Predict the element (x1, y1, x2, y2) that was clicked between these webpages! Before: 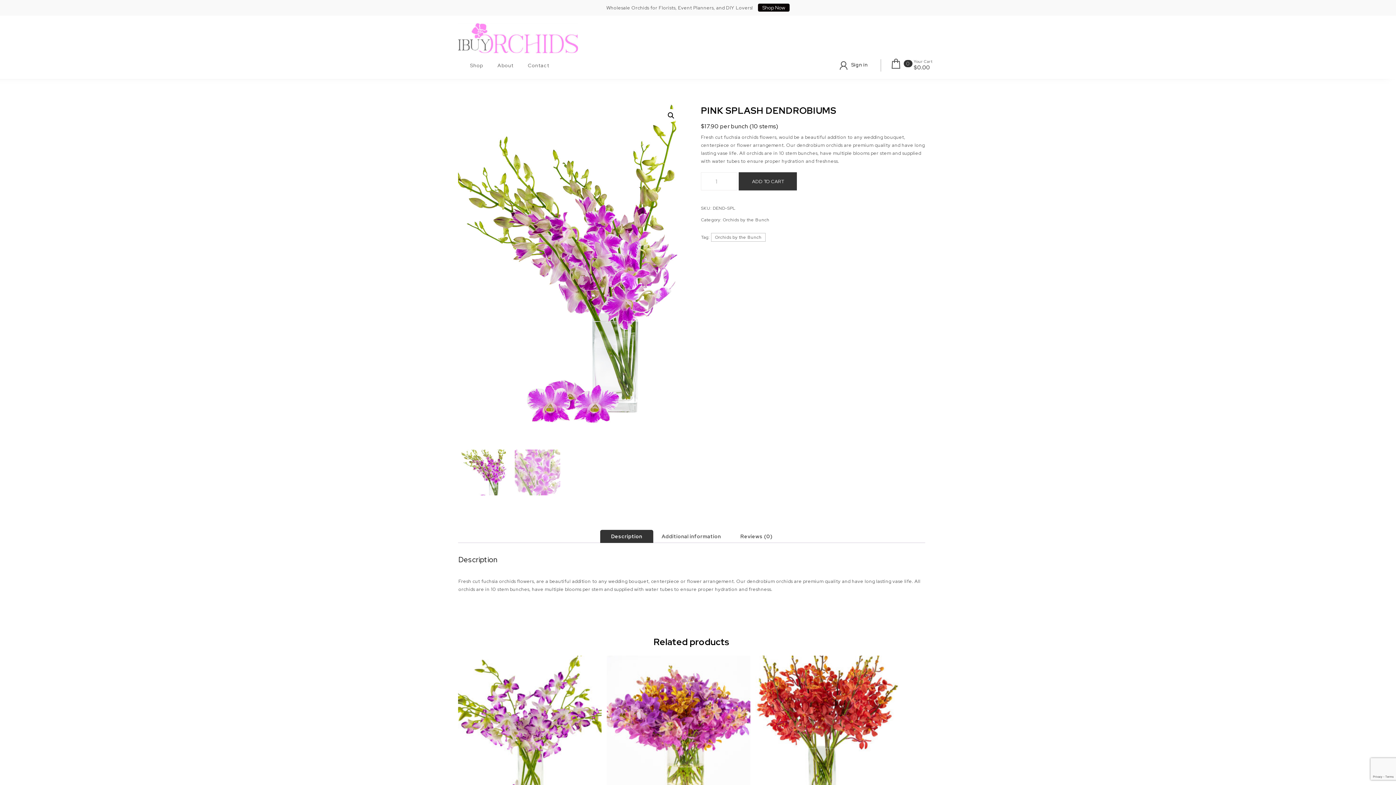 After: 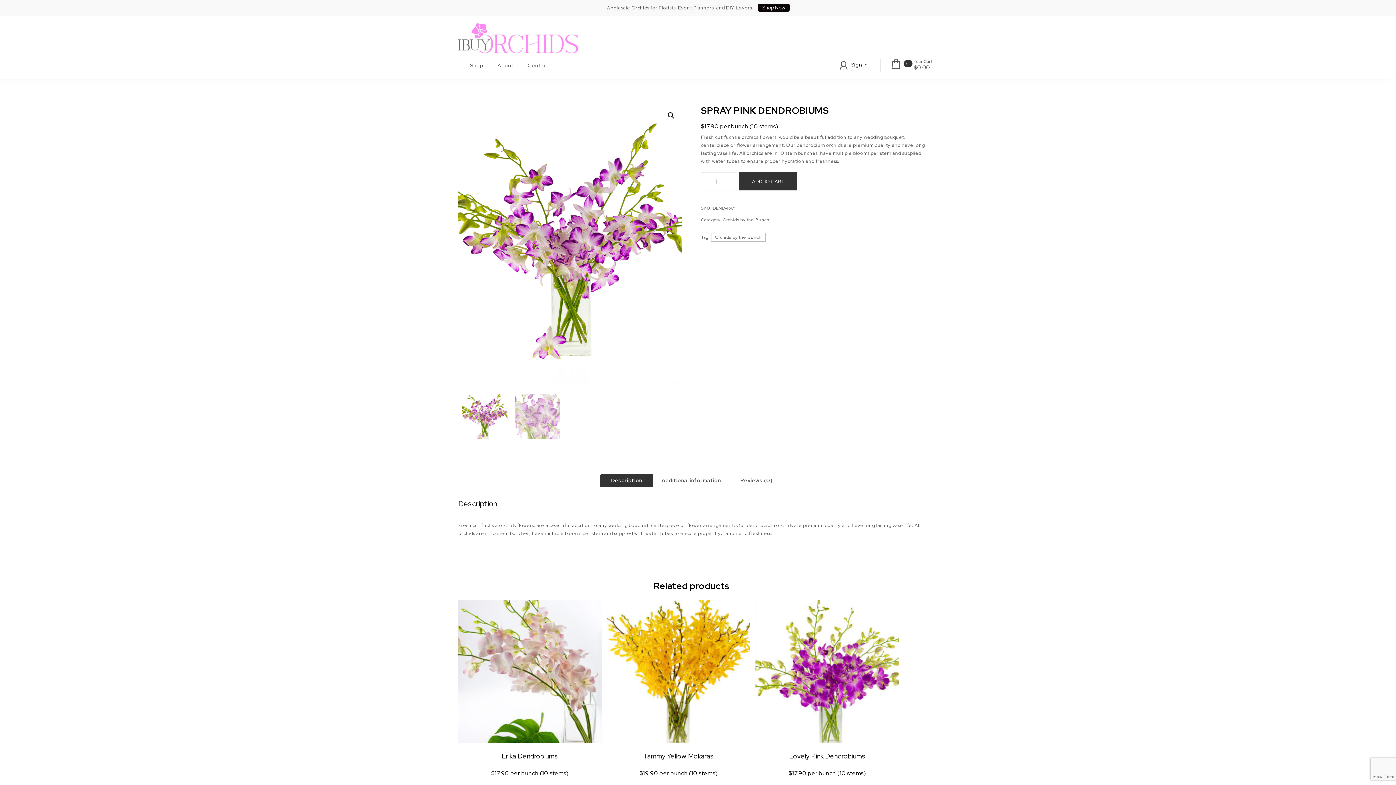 Action: bbox: (458, 655, 601, 833) label: Spray Pink Dendrobiums
$17.90 per bunch (10 stems)